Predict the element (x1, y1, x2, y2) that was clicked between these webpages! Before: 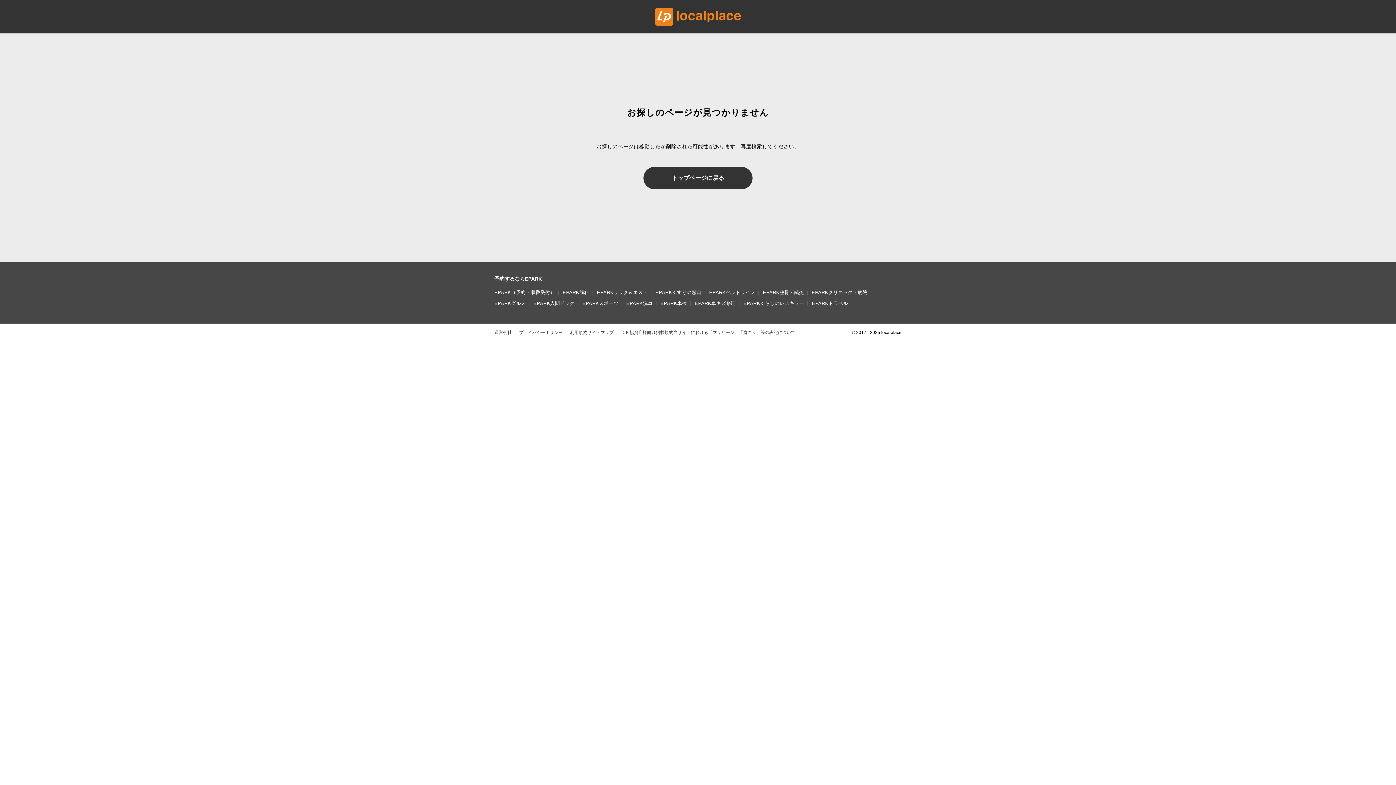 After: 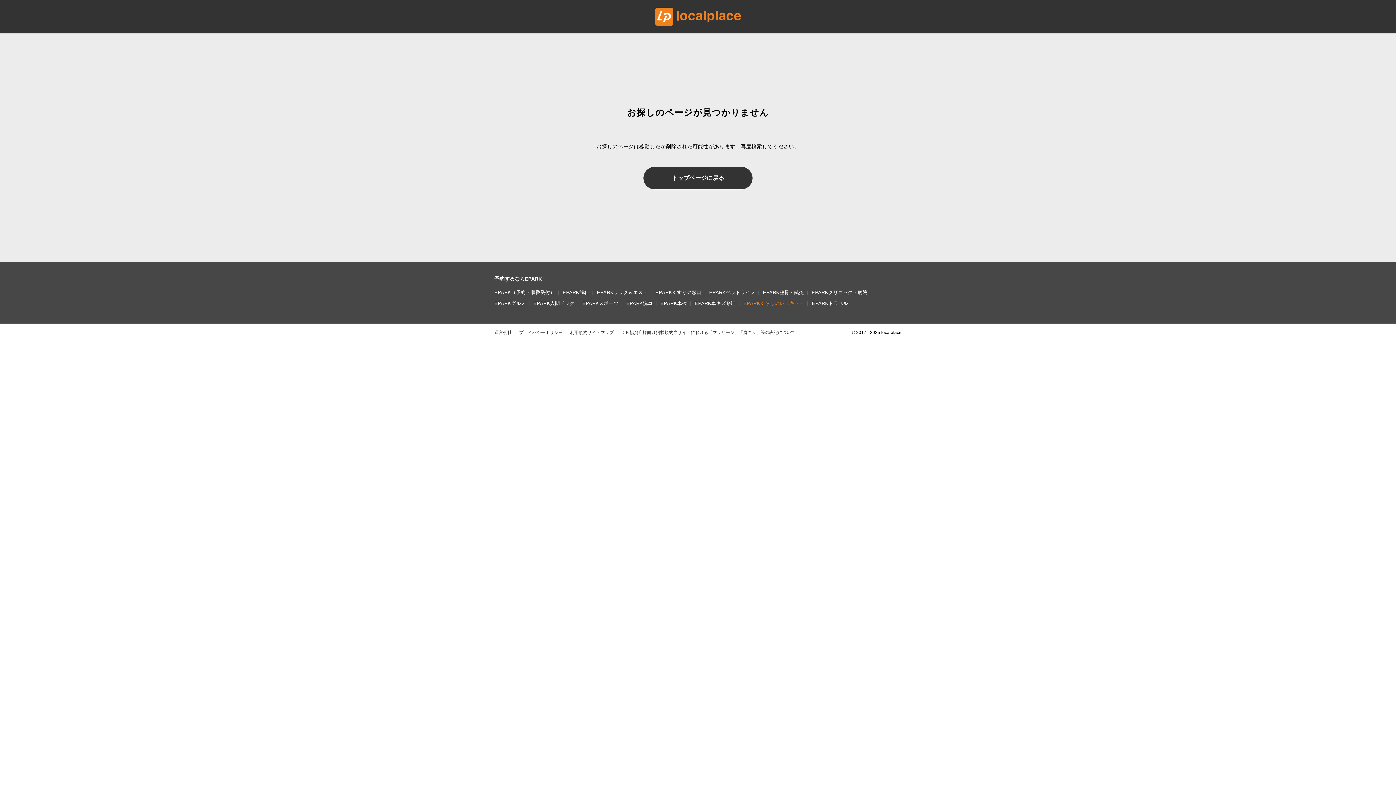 Action: label: EPARKくらしのレスキュー bbox: (743, 298, 804, 308)